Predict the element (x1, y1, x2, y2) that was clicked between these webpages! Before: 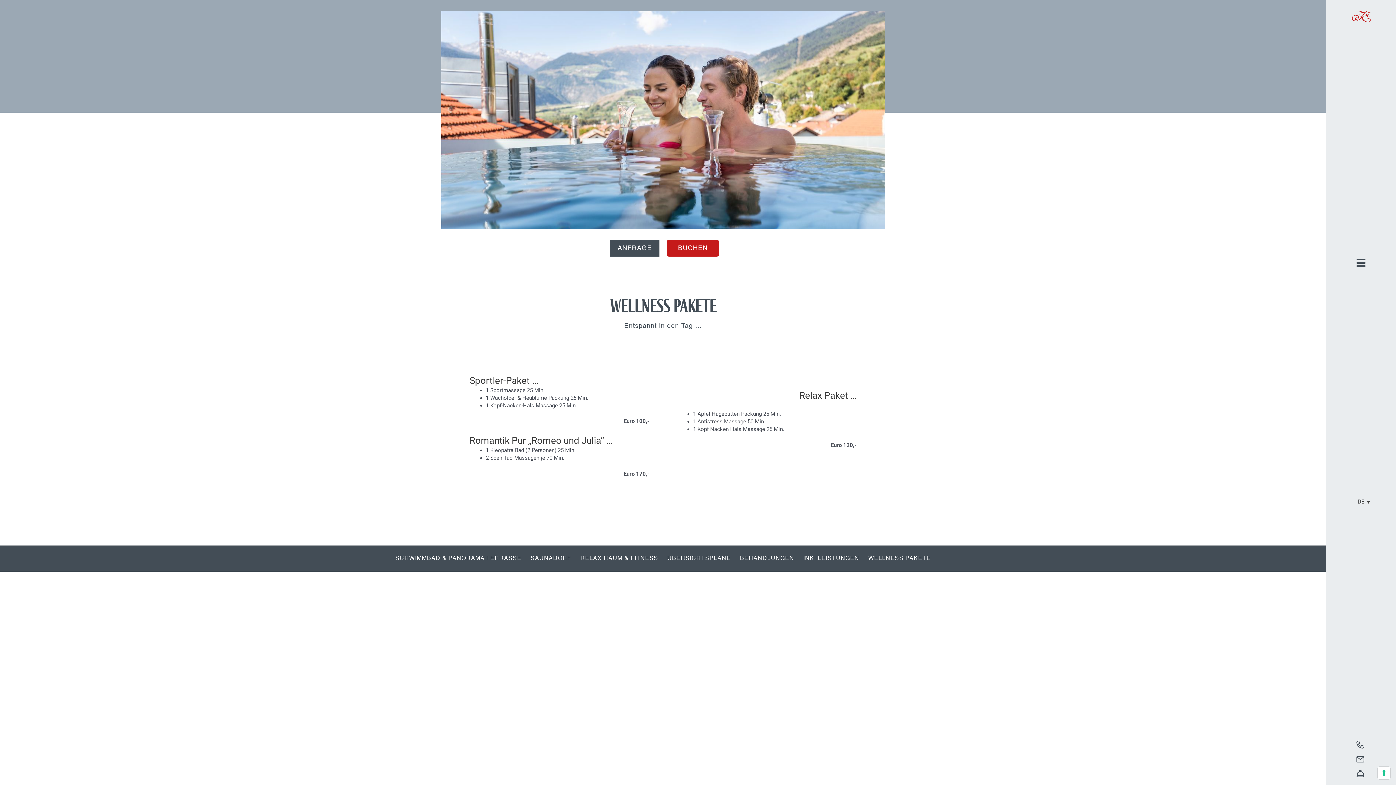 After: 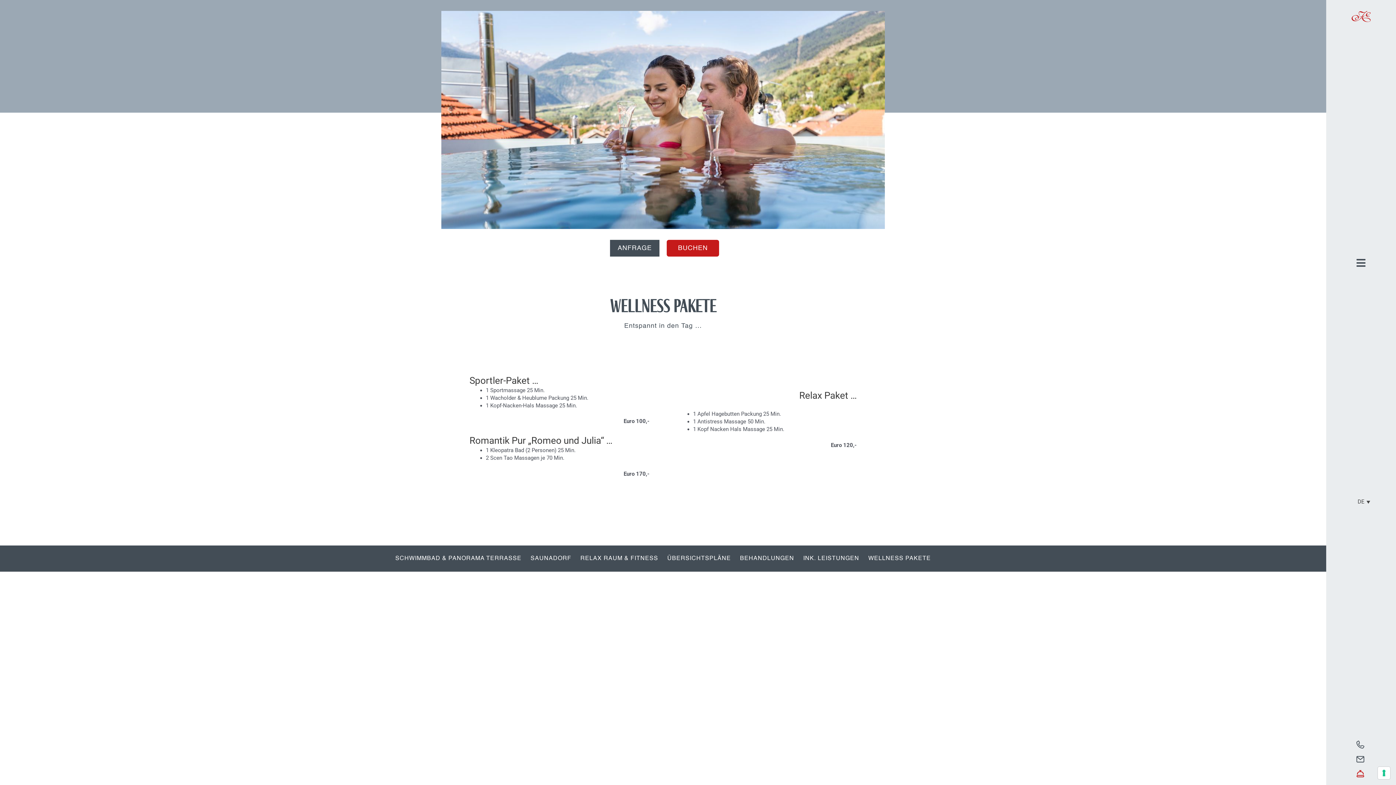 Action: bbox: (1326, 770, 1396, 778)